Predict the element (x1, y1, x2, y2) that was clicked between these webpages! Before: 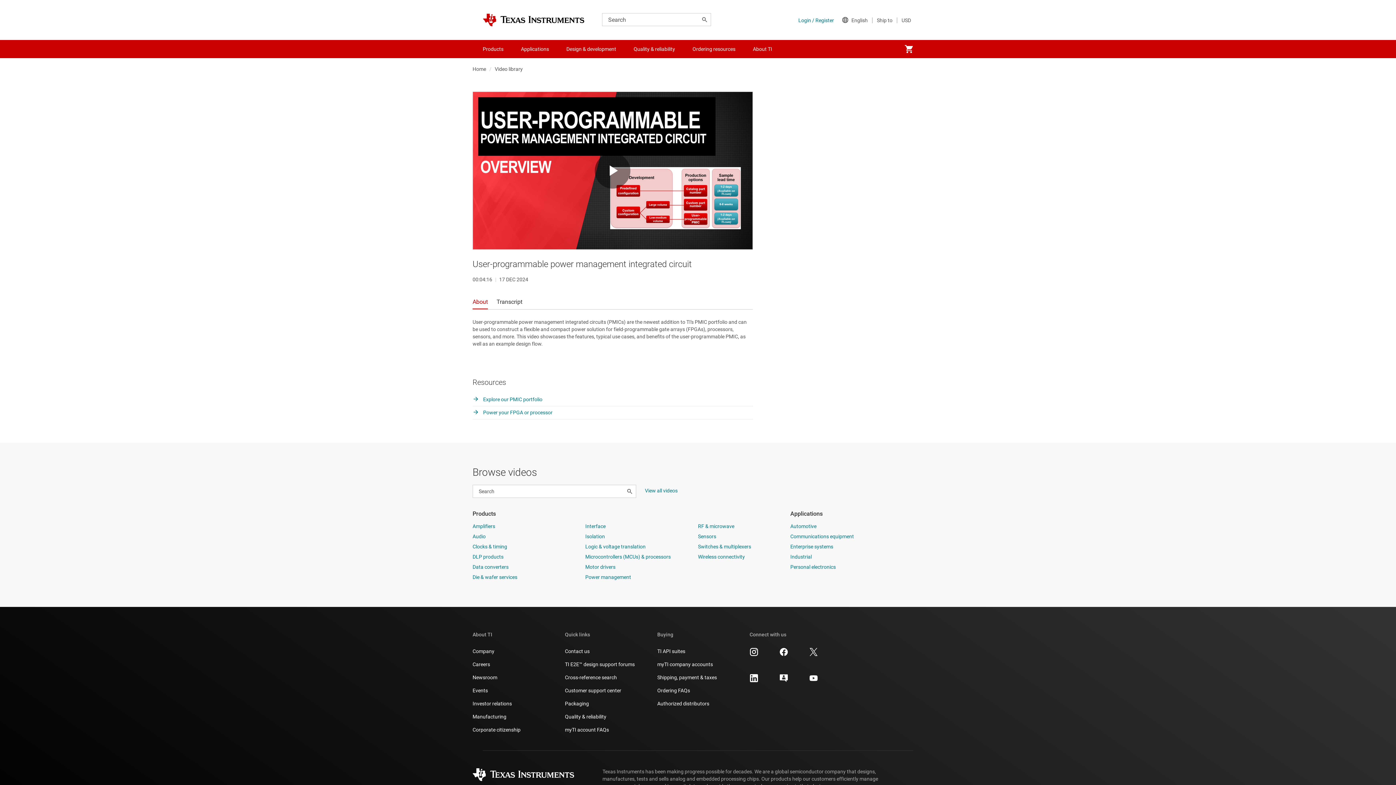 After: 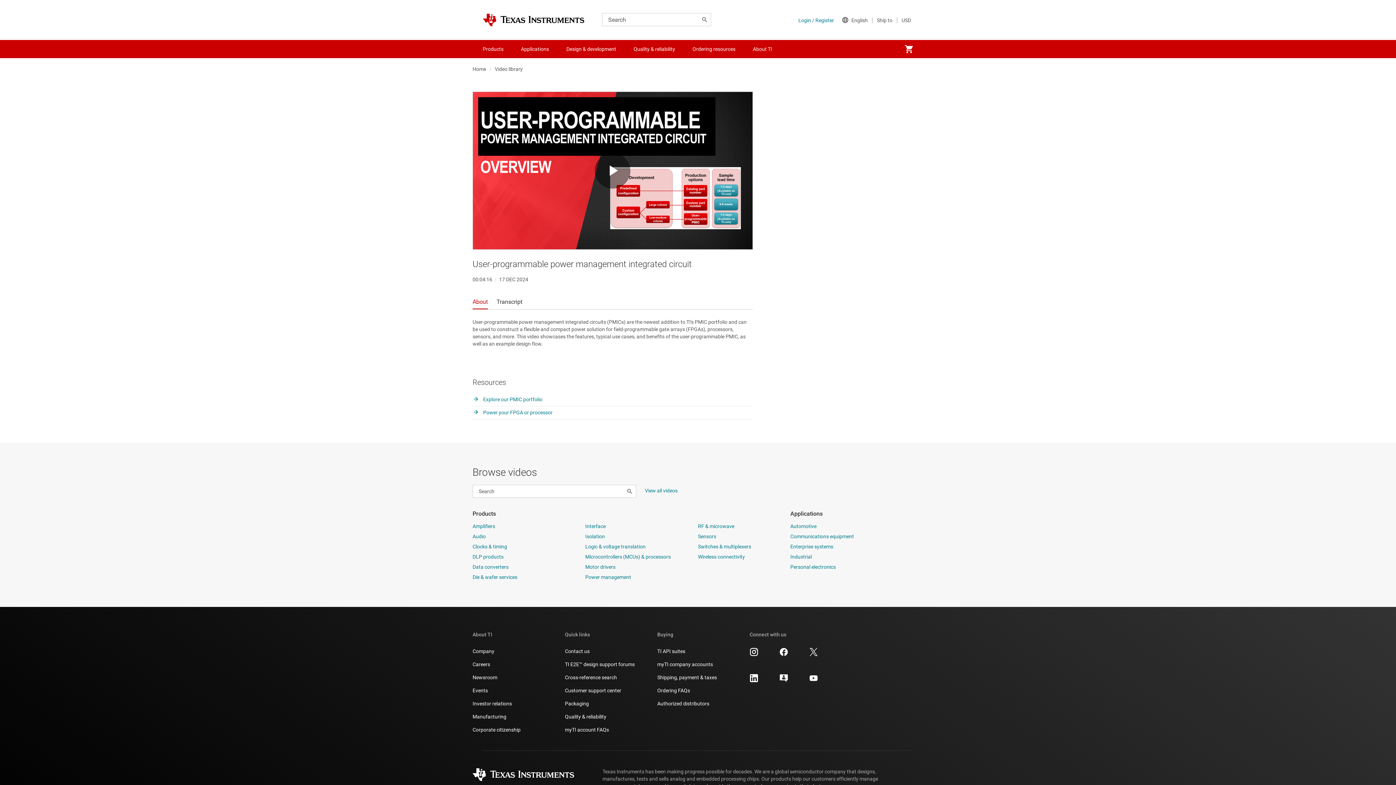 Action: bbox: (809, 674, 818, 683)